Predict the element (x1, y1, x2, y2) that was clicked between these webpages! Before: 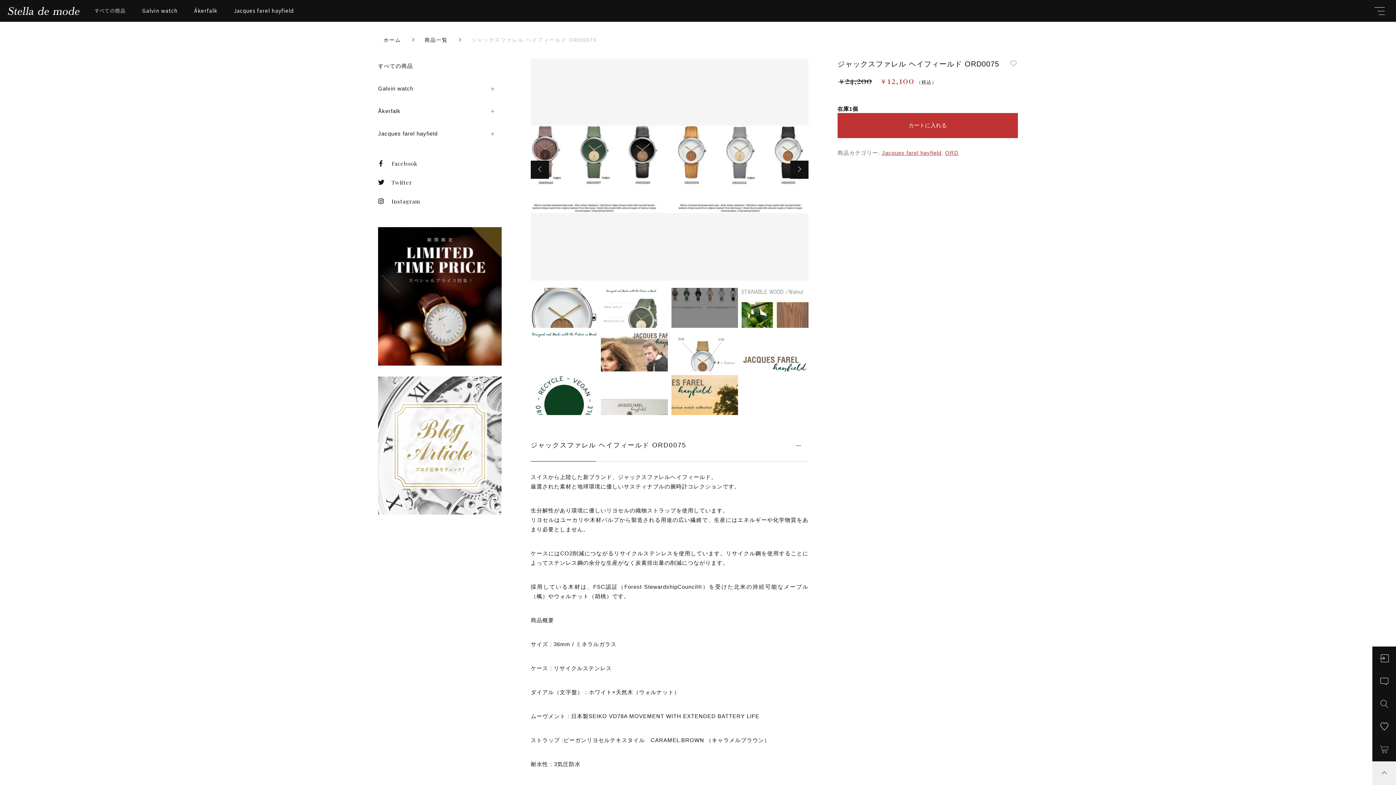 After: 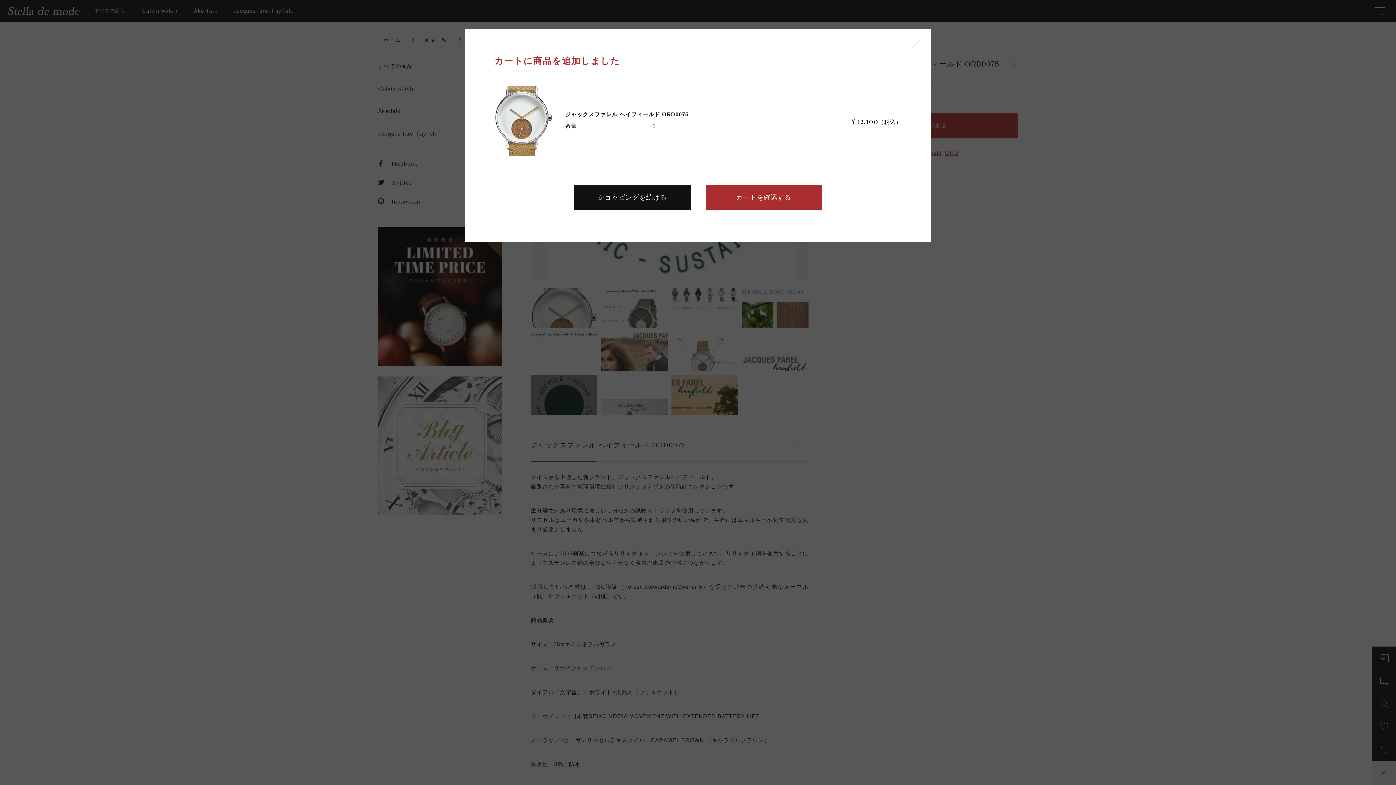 Action: label: カートに入れる bbox: (837, 113, 1018, 138)